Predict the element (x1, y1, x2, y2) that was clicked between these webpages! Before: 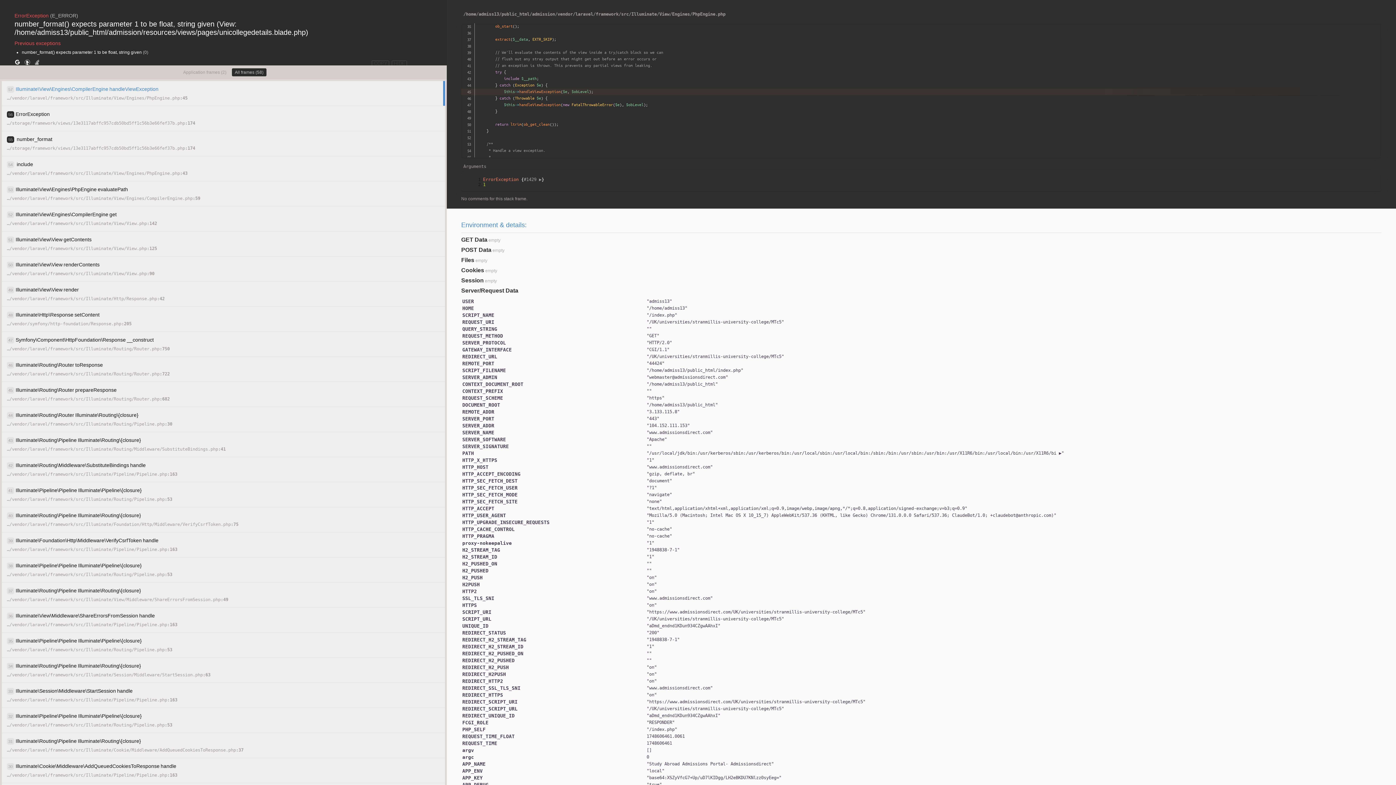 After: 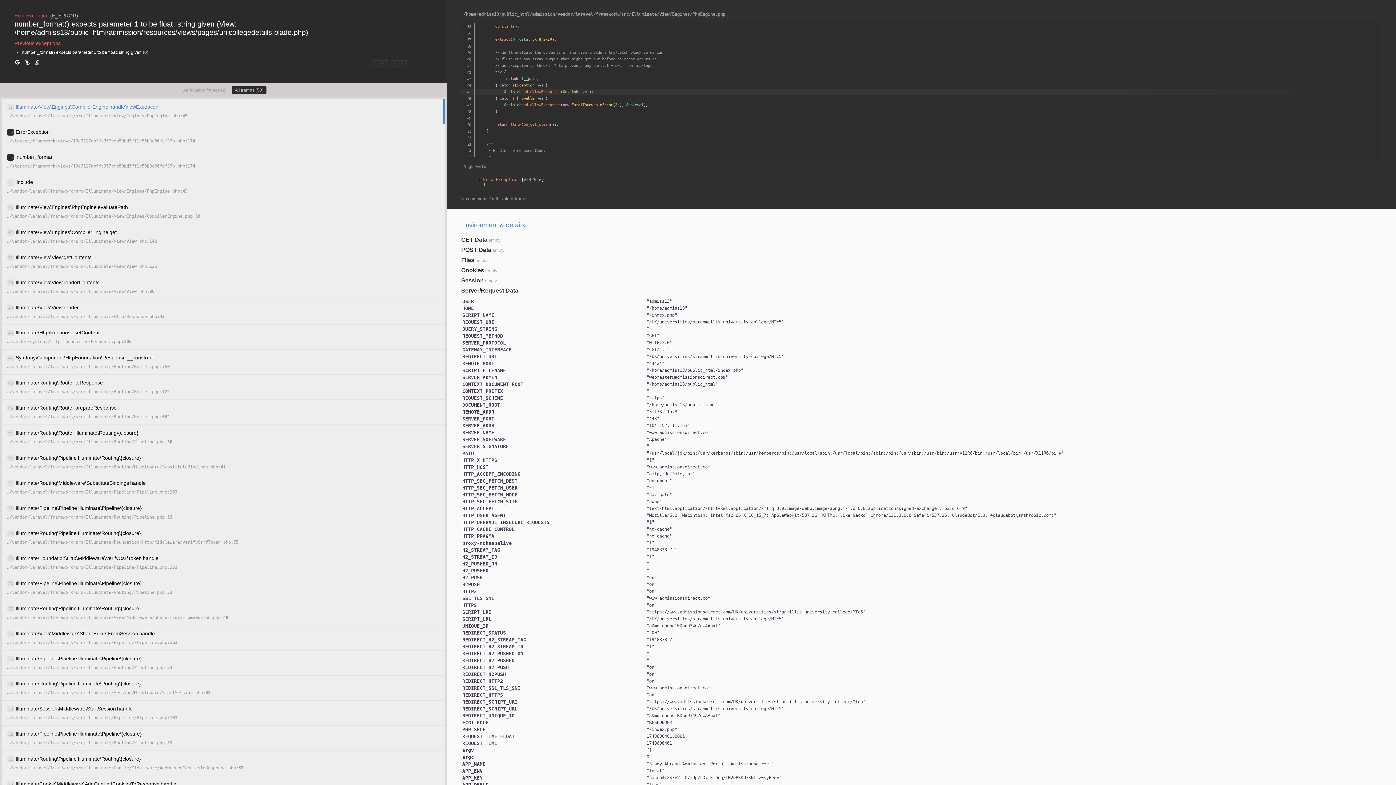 Action: bbox: (24, 58, 30, 66)